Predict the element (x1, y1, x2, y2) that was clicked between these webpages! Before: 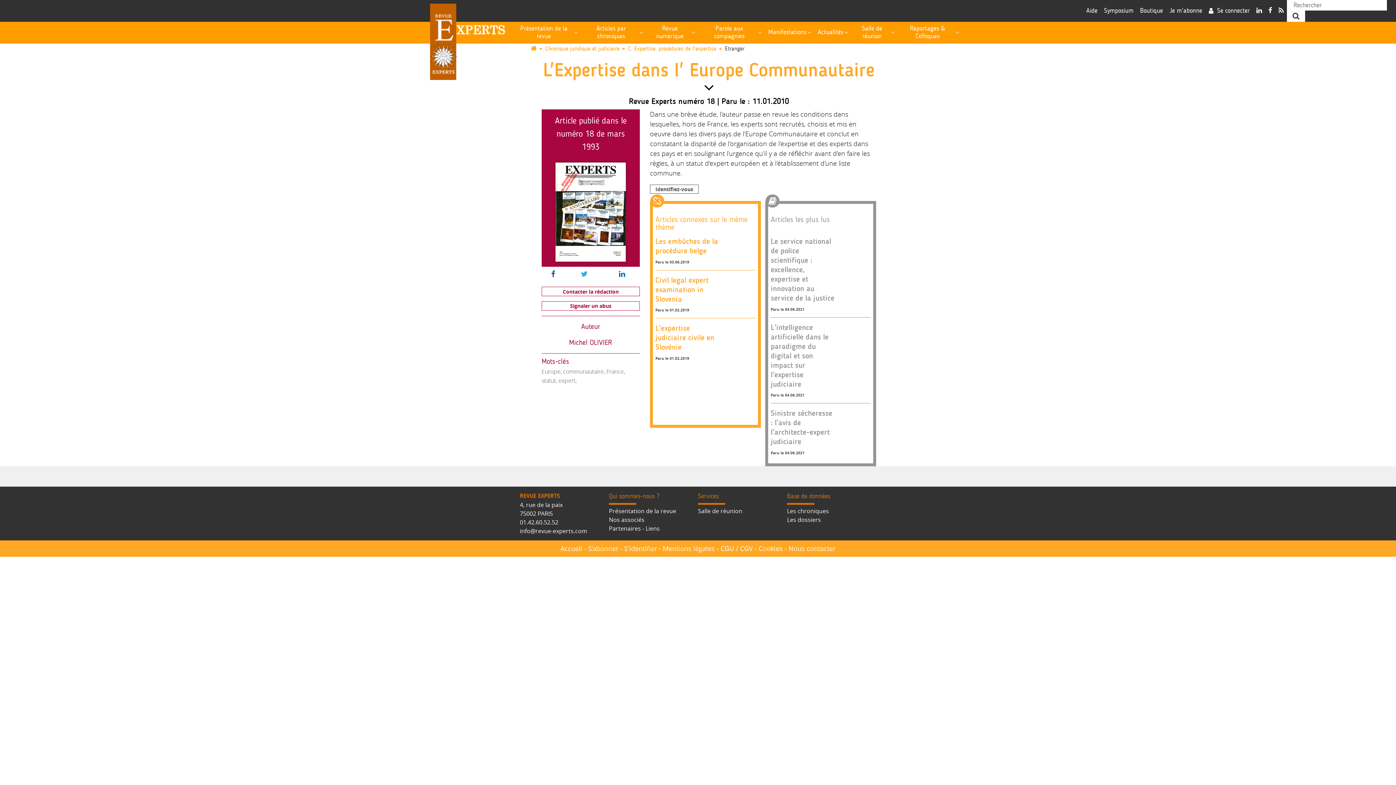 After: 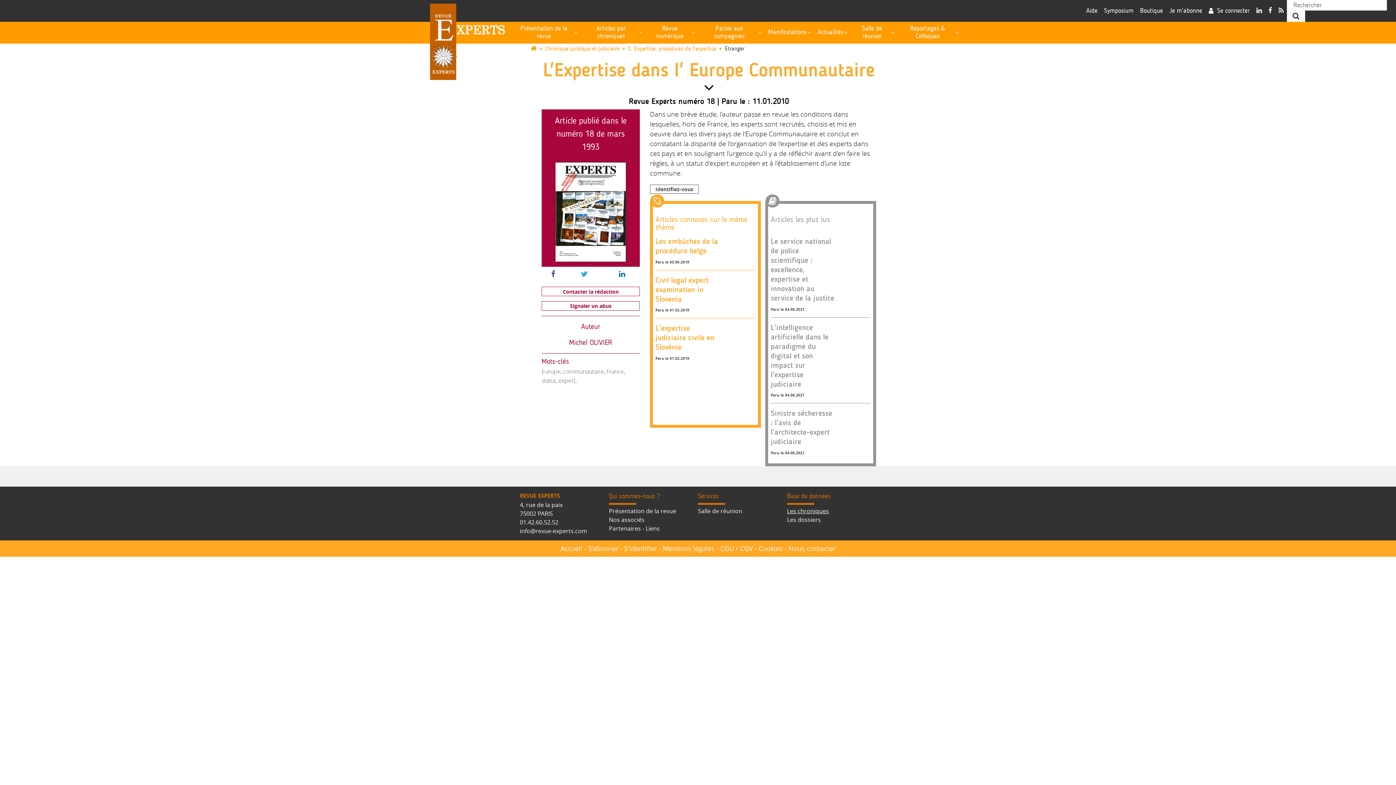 Action: bbox: (787, 507, 829, 515) label: Les chroniques